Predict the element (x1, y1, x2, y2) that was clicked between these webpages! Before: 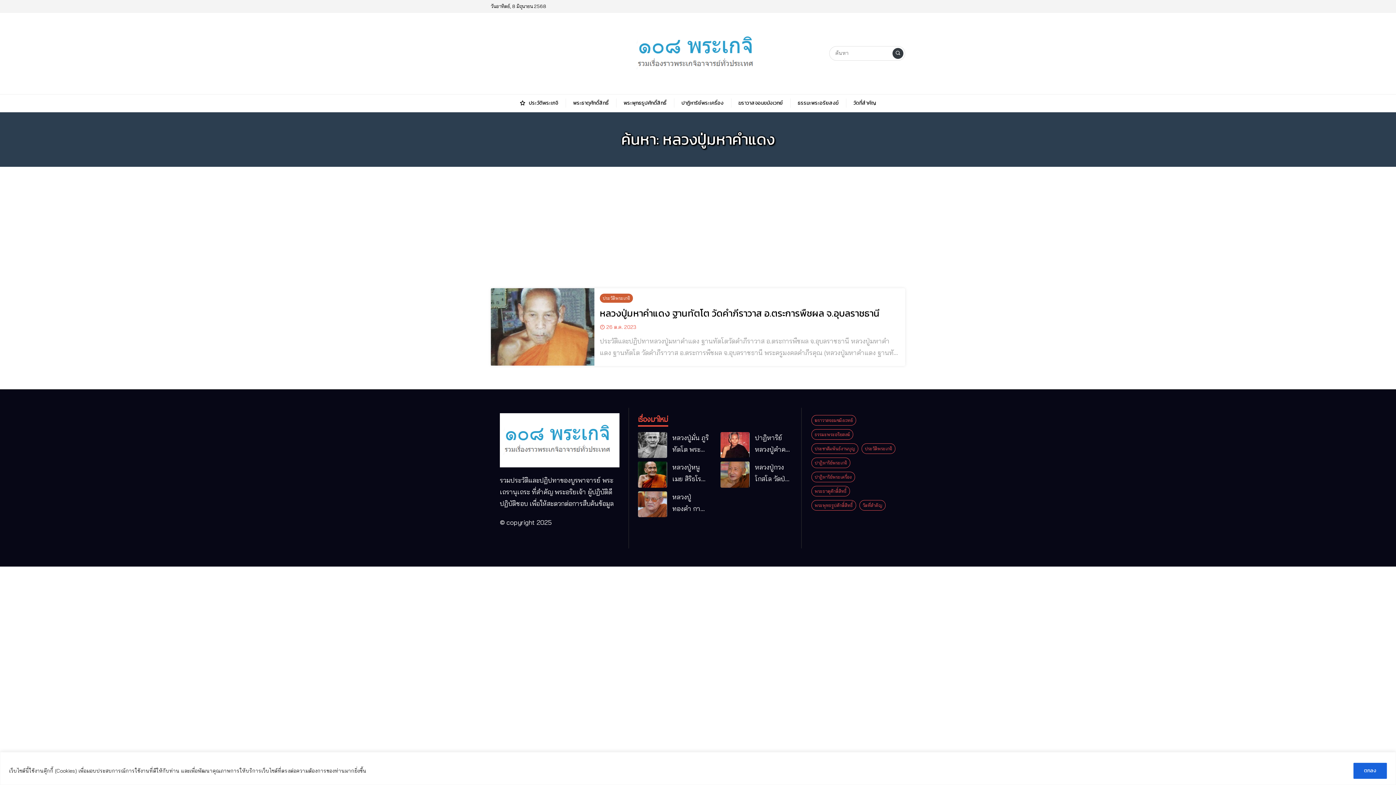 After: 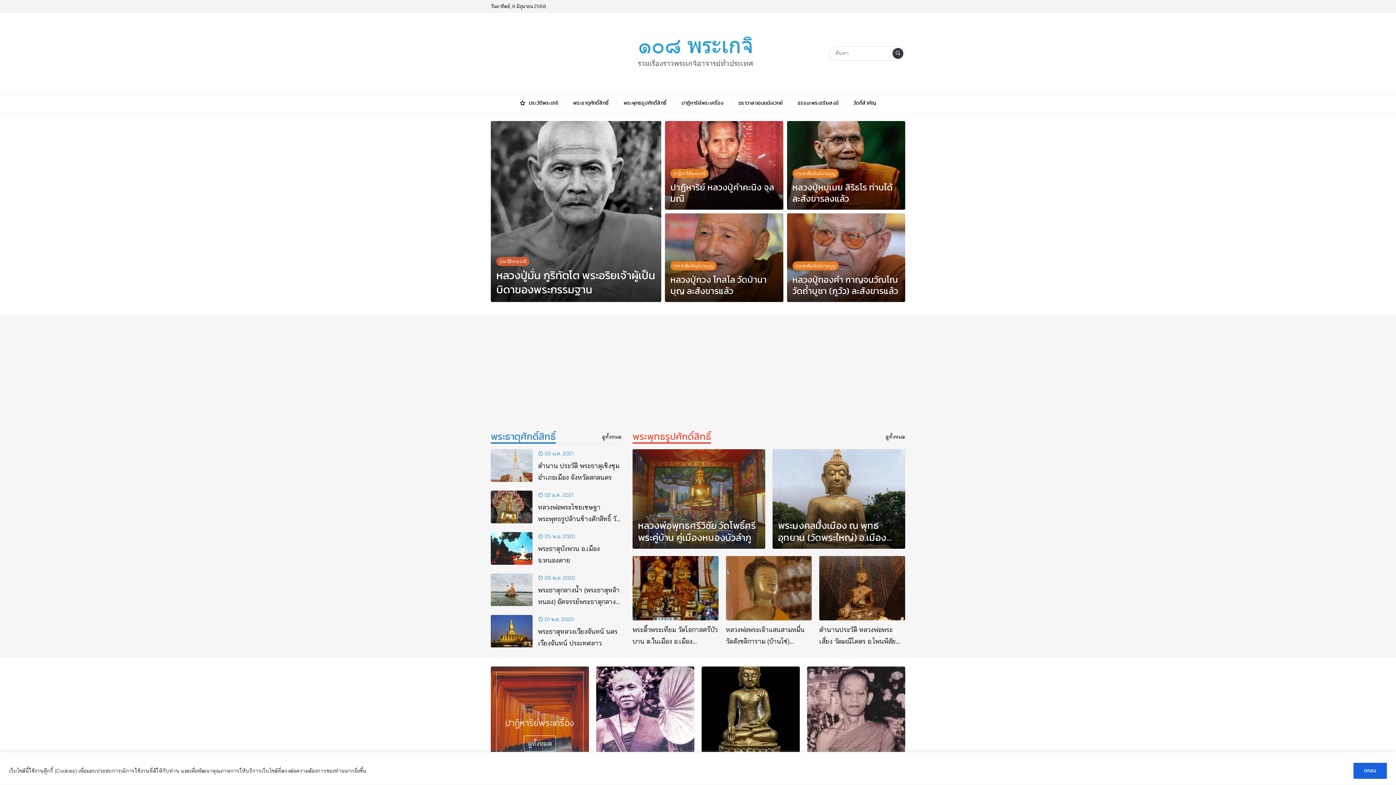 Action: bbox: (632, 23, 763, 83)